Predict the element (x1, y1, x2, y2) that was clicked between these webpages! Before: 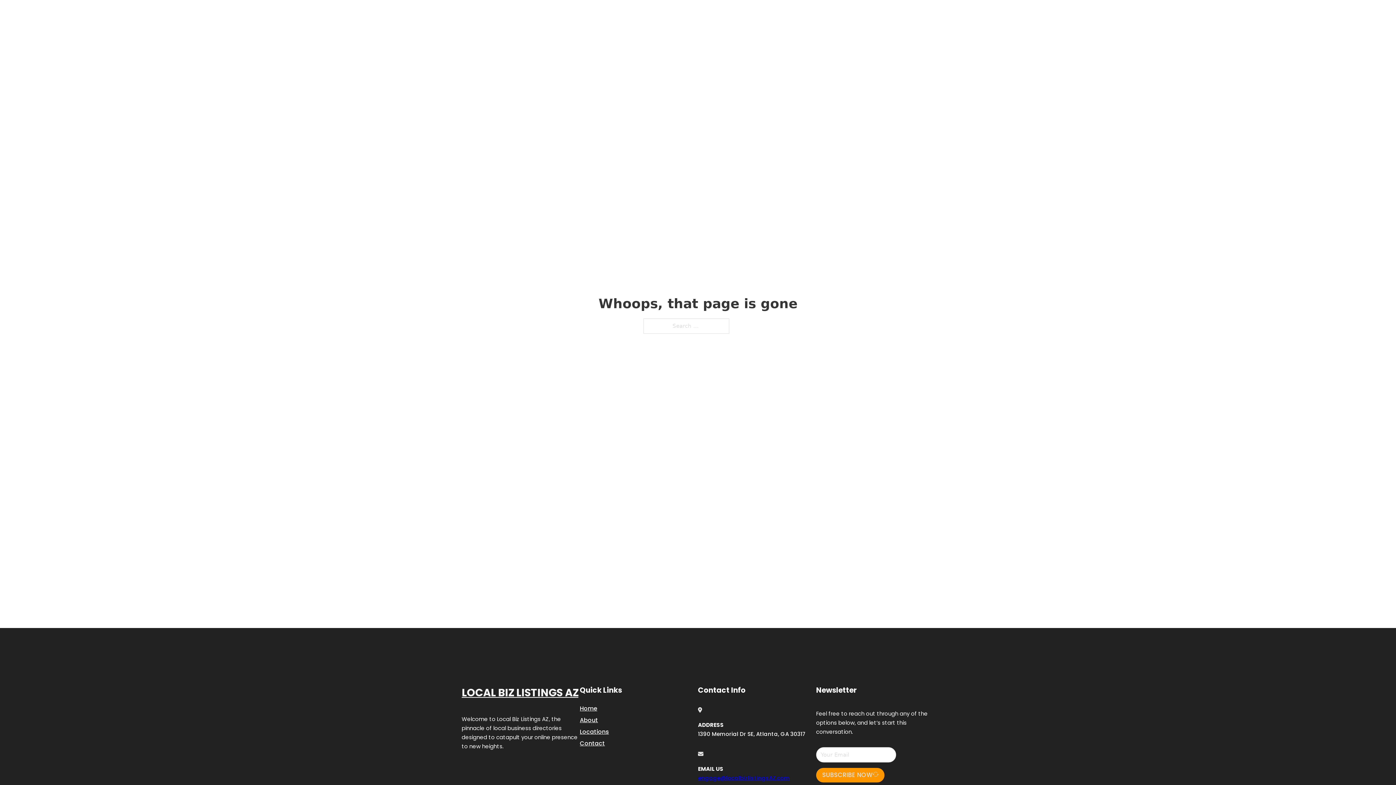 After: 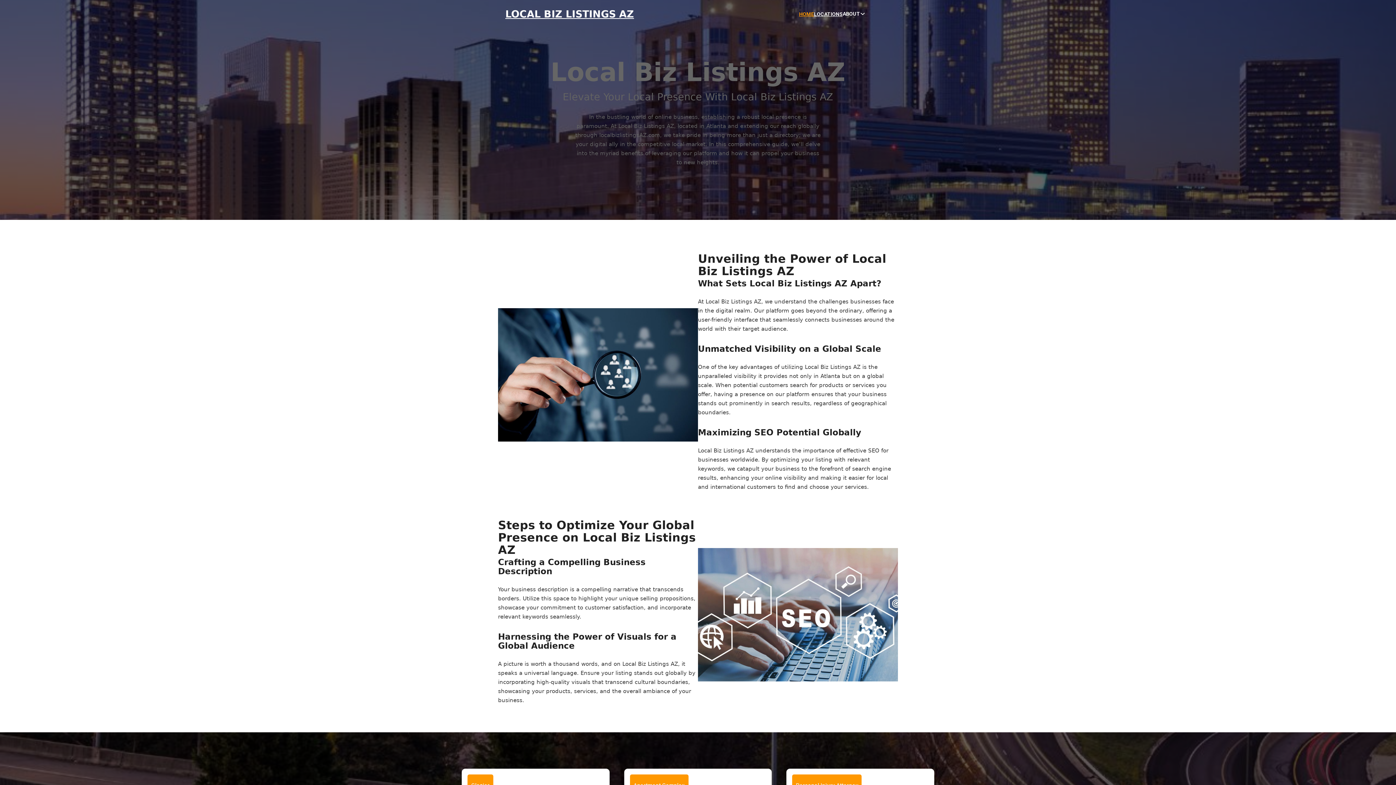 Action: label: LOCAL BIZ LISTINGS AZ bbox: (461, 684, 578, 702)